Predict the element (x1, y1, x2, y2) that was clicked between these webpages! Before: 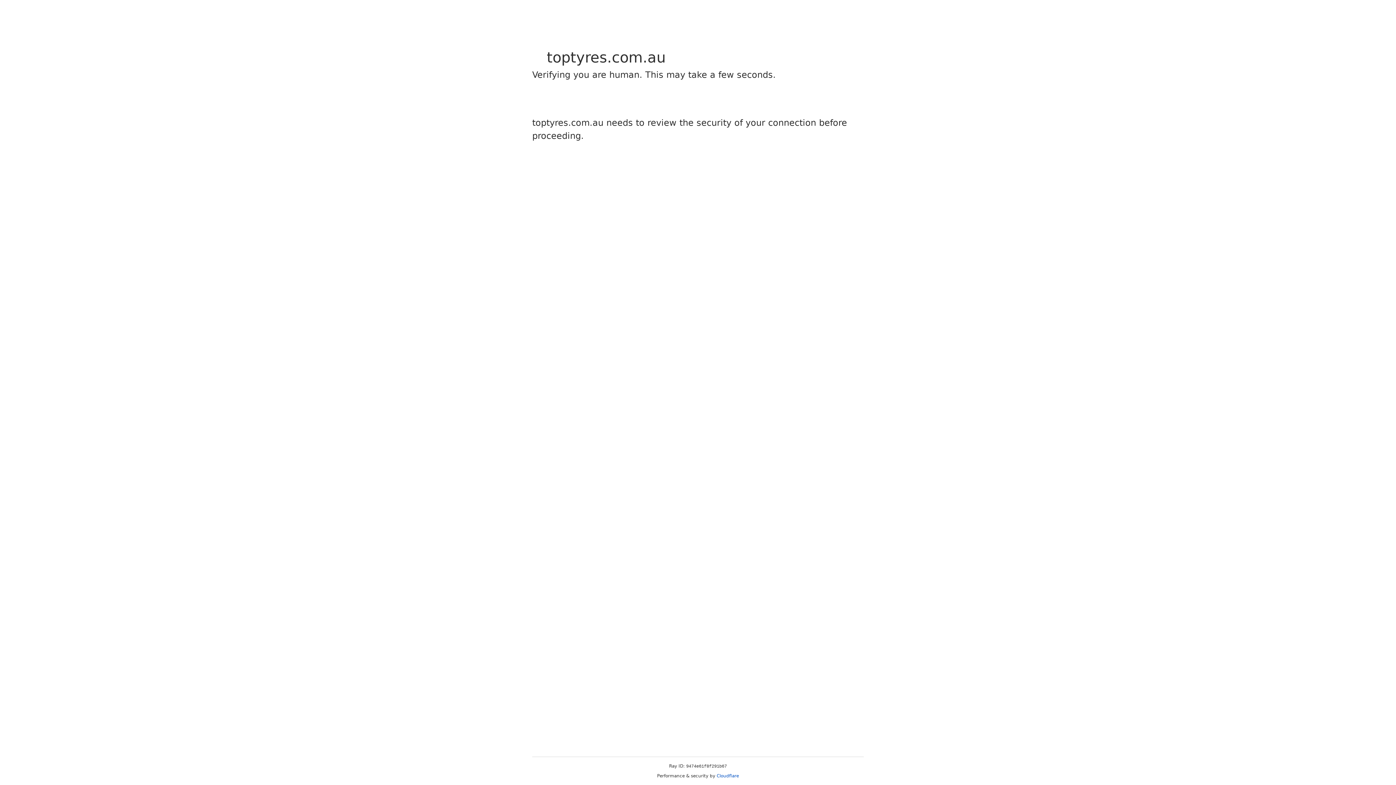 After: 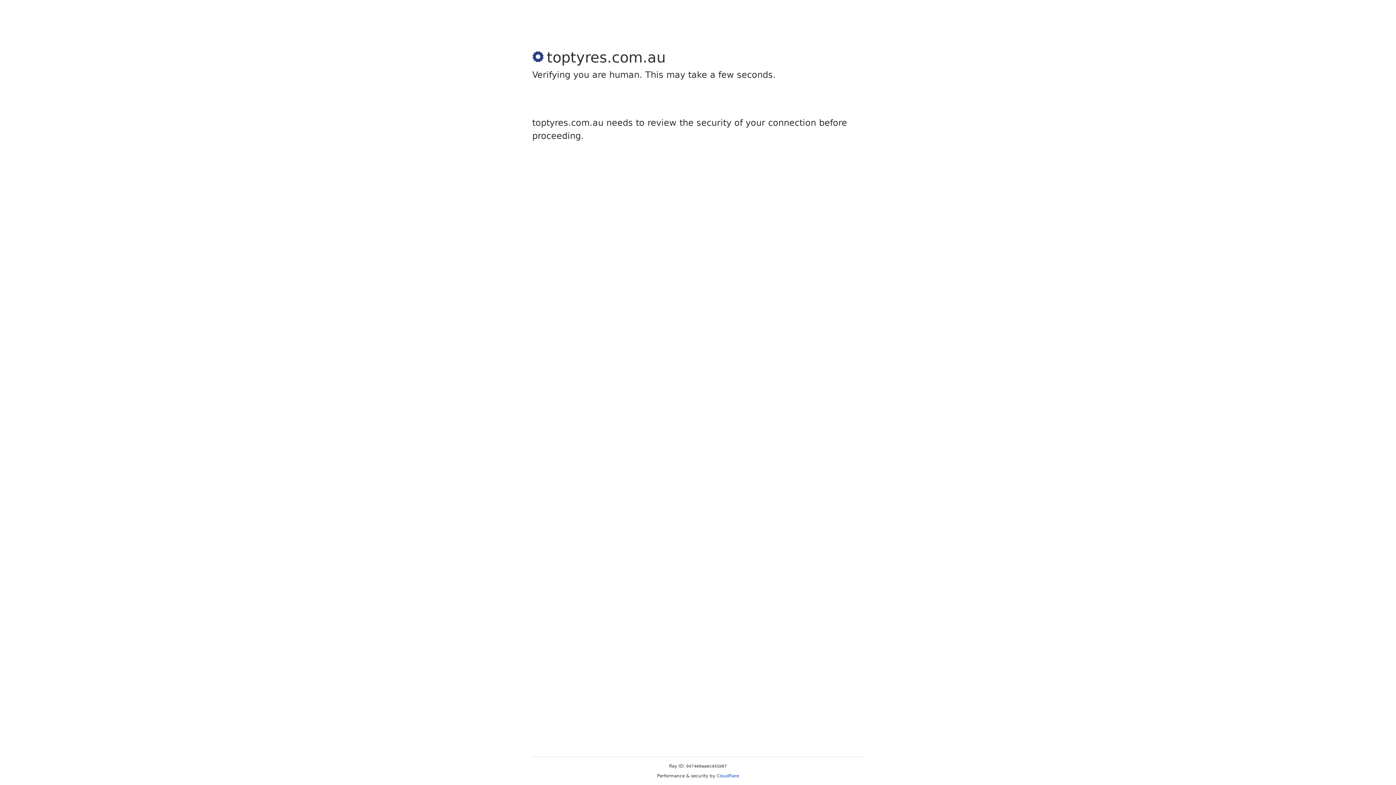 Action: bbox: (716, 773, 739, 778) label: Cloudflare